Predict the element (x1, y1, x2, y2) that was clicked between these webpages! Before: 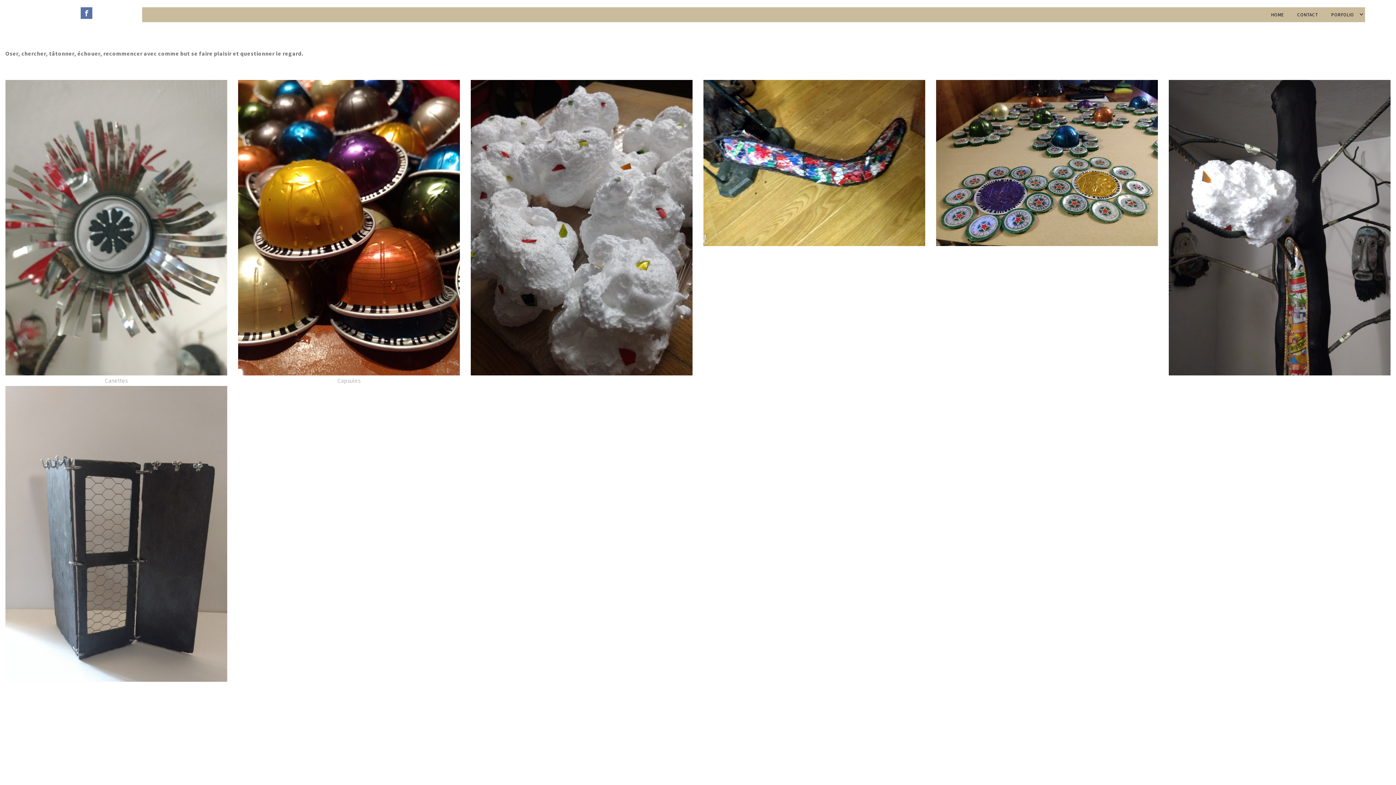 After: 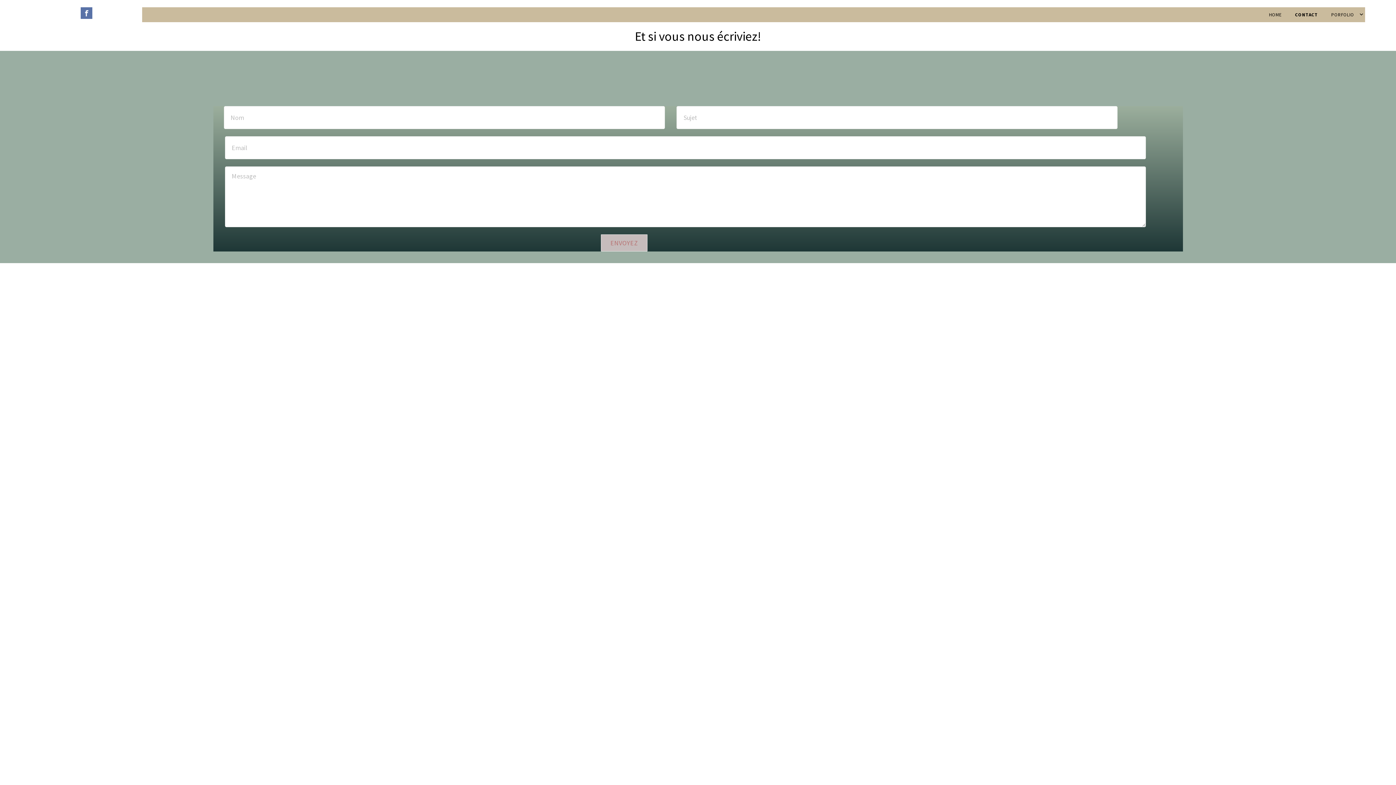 Action: bbox: (1290, 7, 1324, 22) label: CONTACT